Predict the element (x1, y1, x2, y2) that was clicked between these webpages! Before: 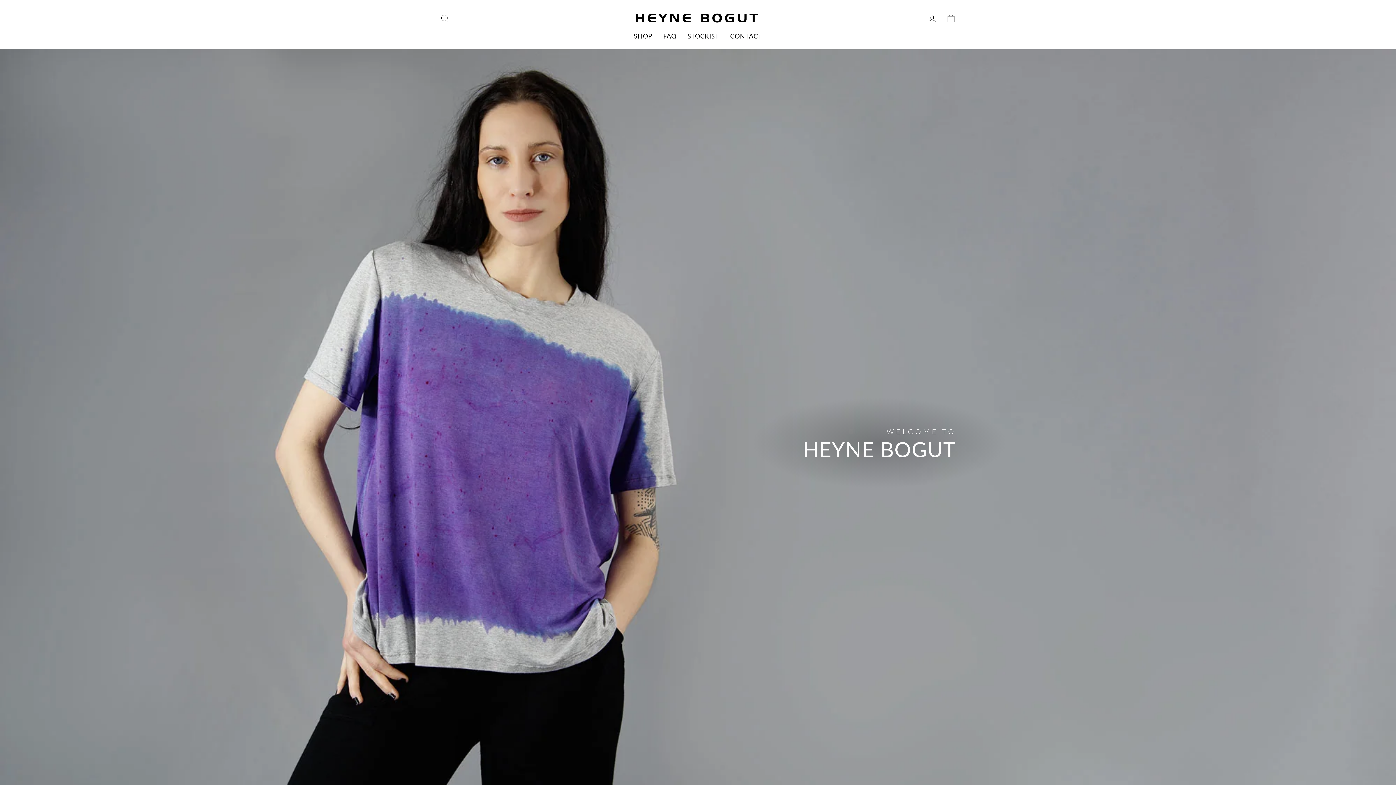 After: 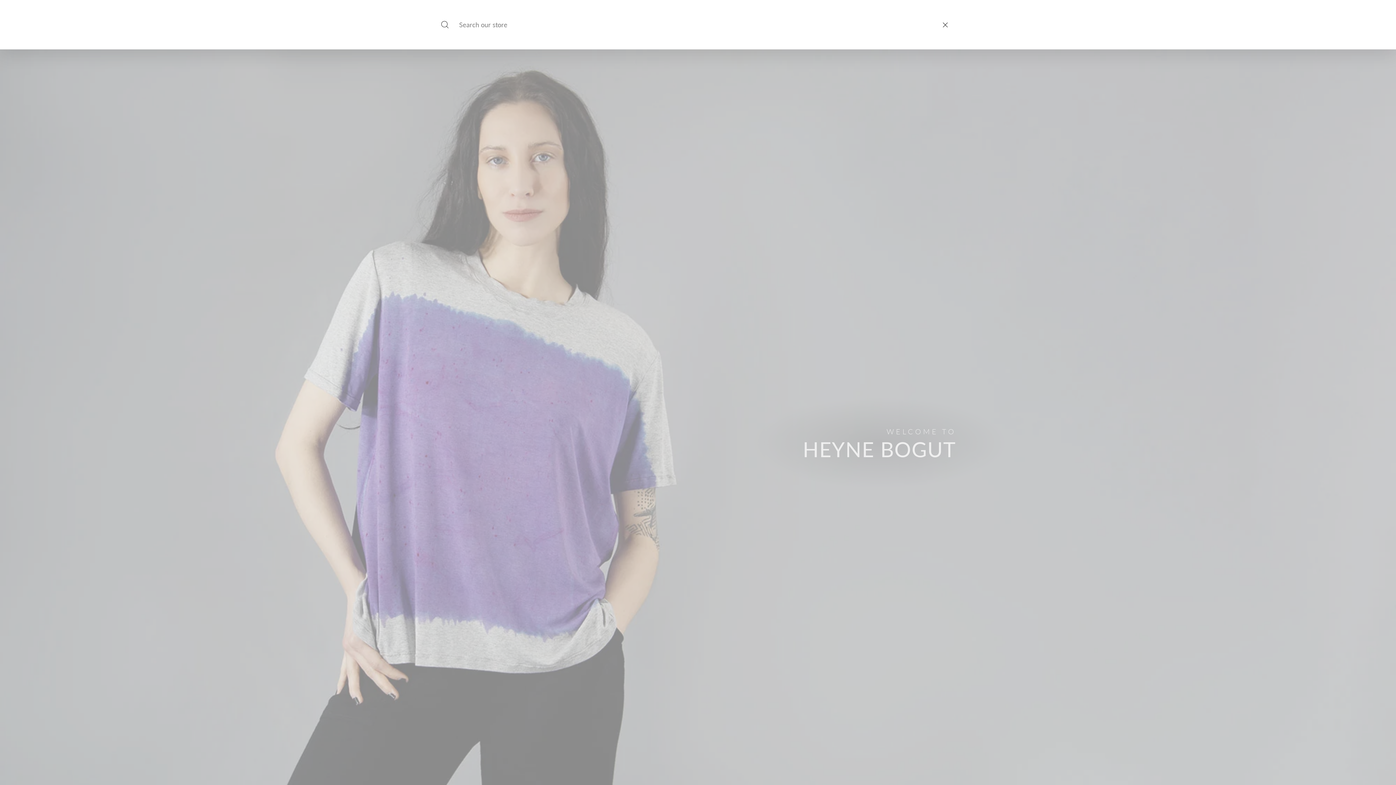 Action: label: SEARCH bbox: (435, 10, 454, 26)